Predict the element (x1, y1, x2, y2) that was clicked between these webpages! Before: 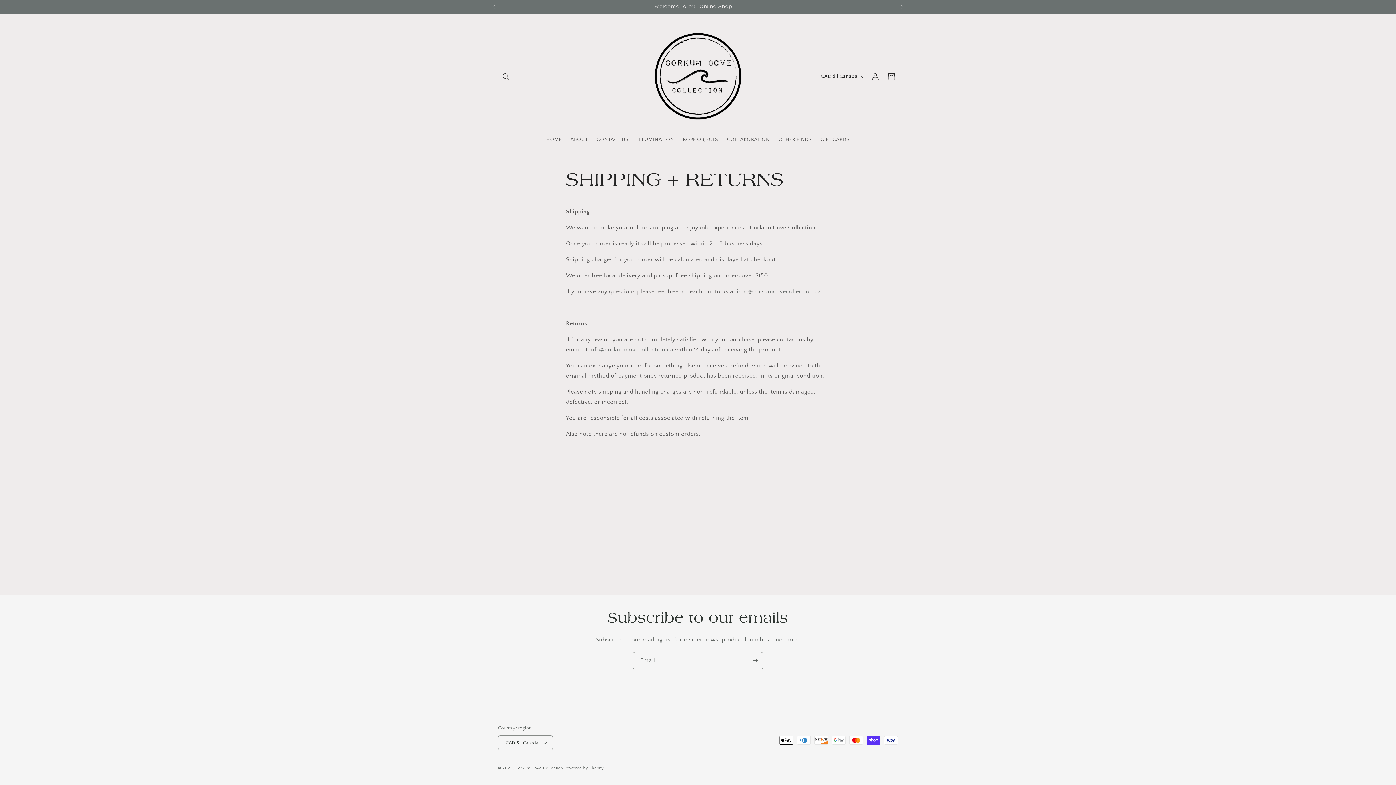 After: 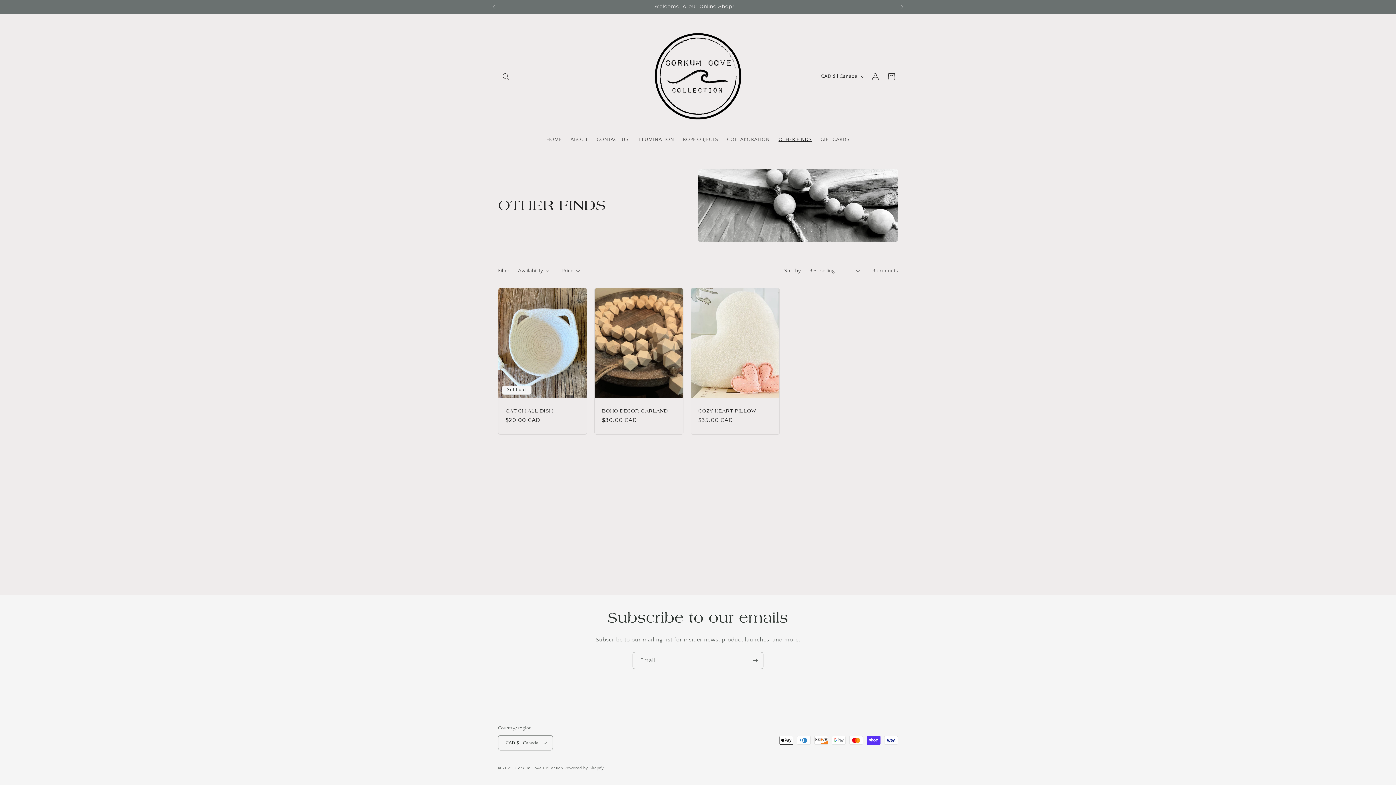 Action: bbox: (774, 131, 816, 147) label: OTHER FINDS